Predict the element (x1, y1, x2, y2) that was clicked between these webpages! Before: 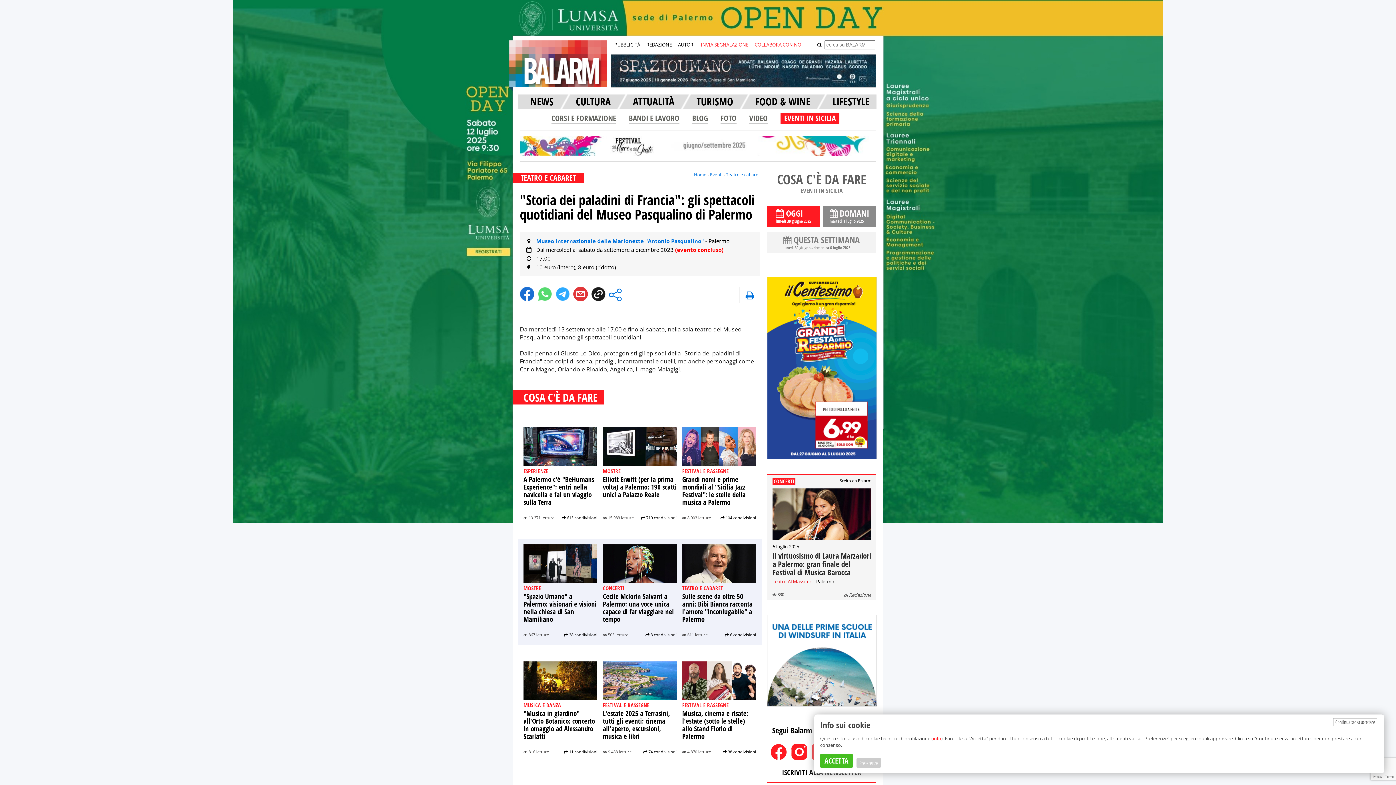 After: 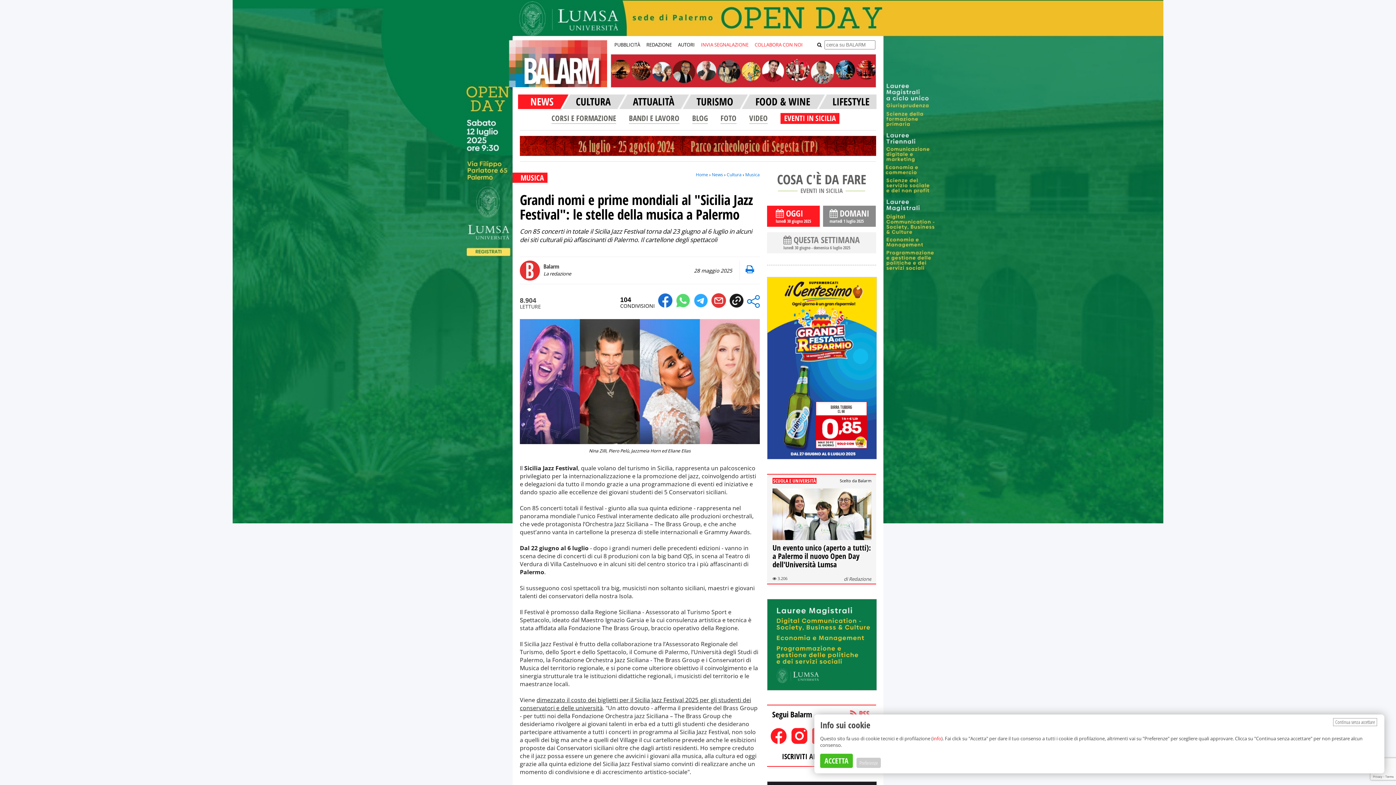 Action: bbox: (682, 459, 756, 467)